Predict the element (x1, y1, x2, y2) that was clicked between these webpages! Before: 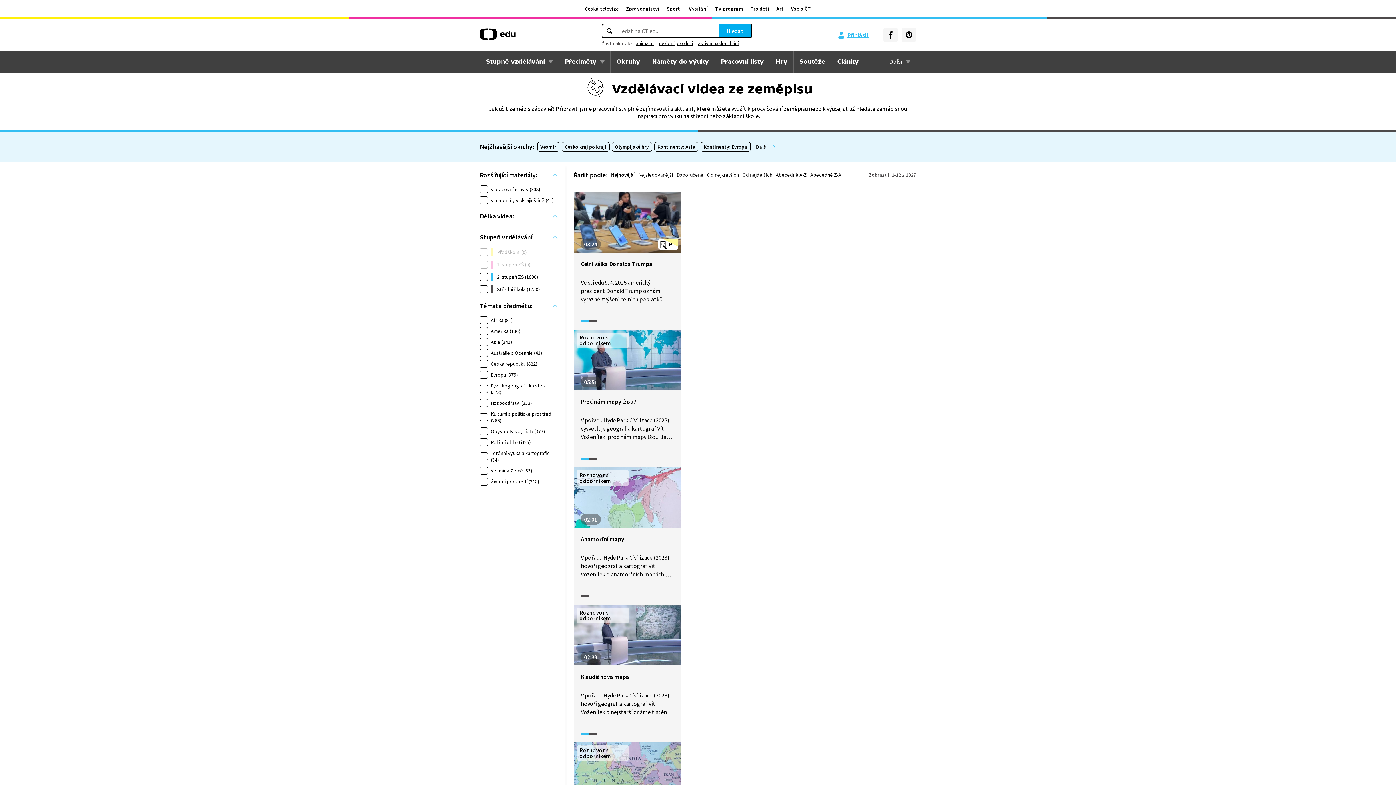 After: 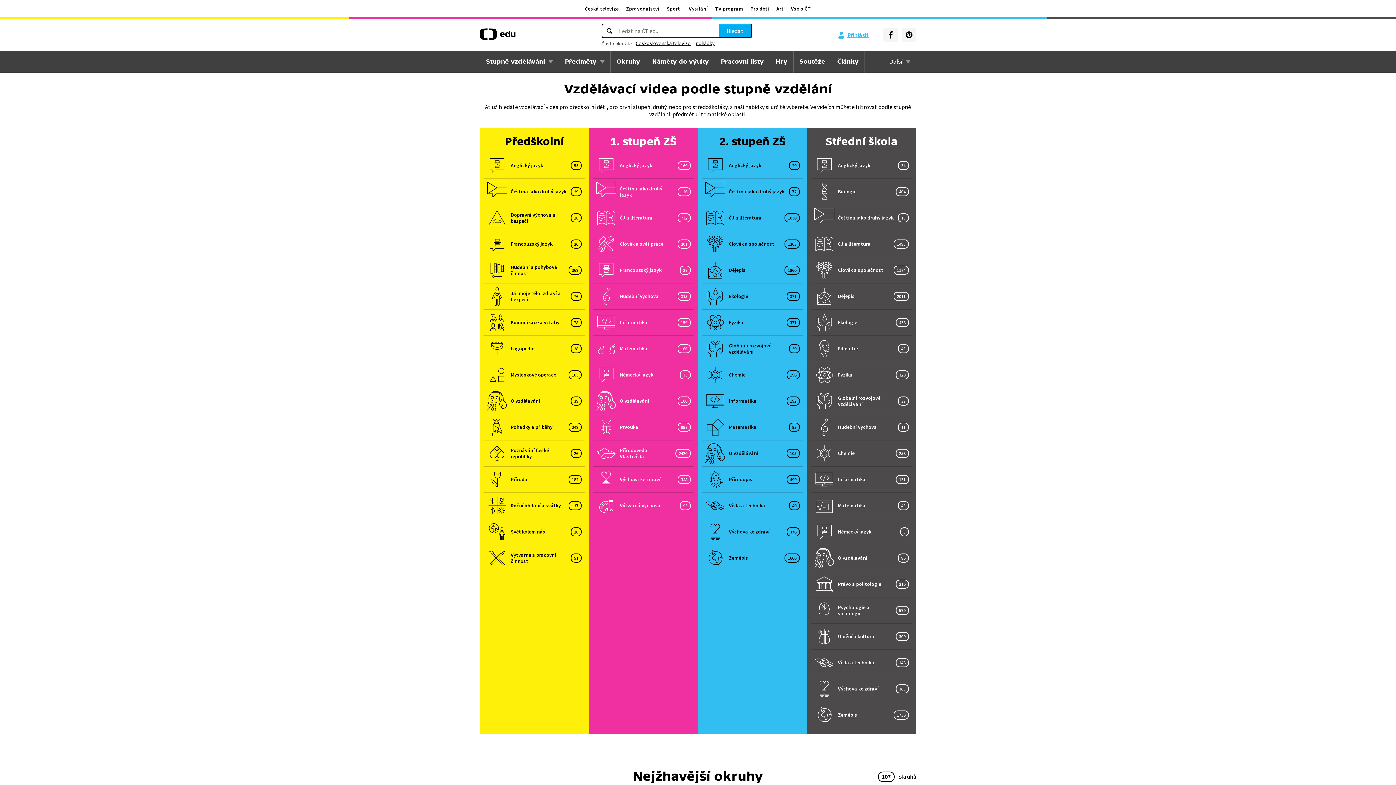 Action: bbox: (480, 50, 558, 72) label: Stupně vzdělávání